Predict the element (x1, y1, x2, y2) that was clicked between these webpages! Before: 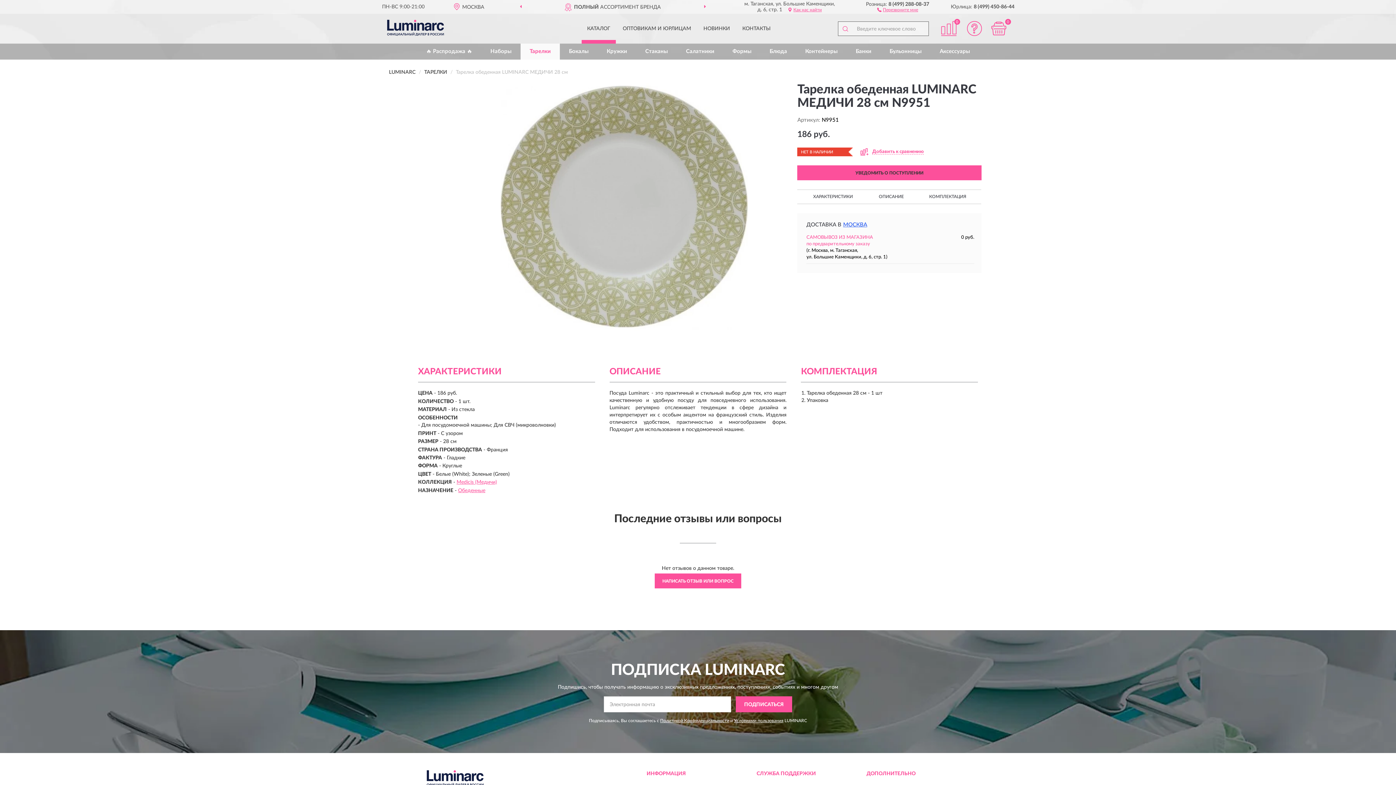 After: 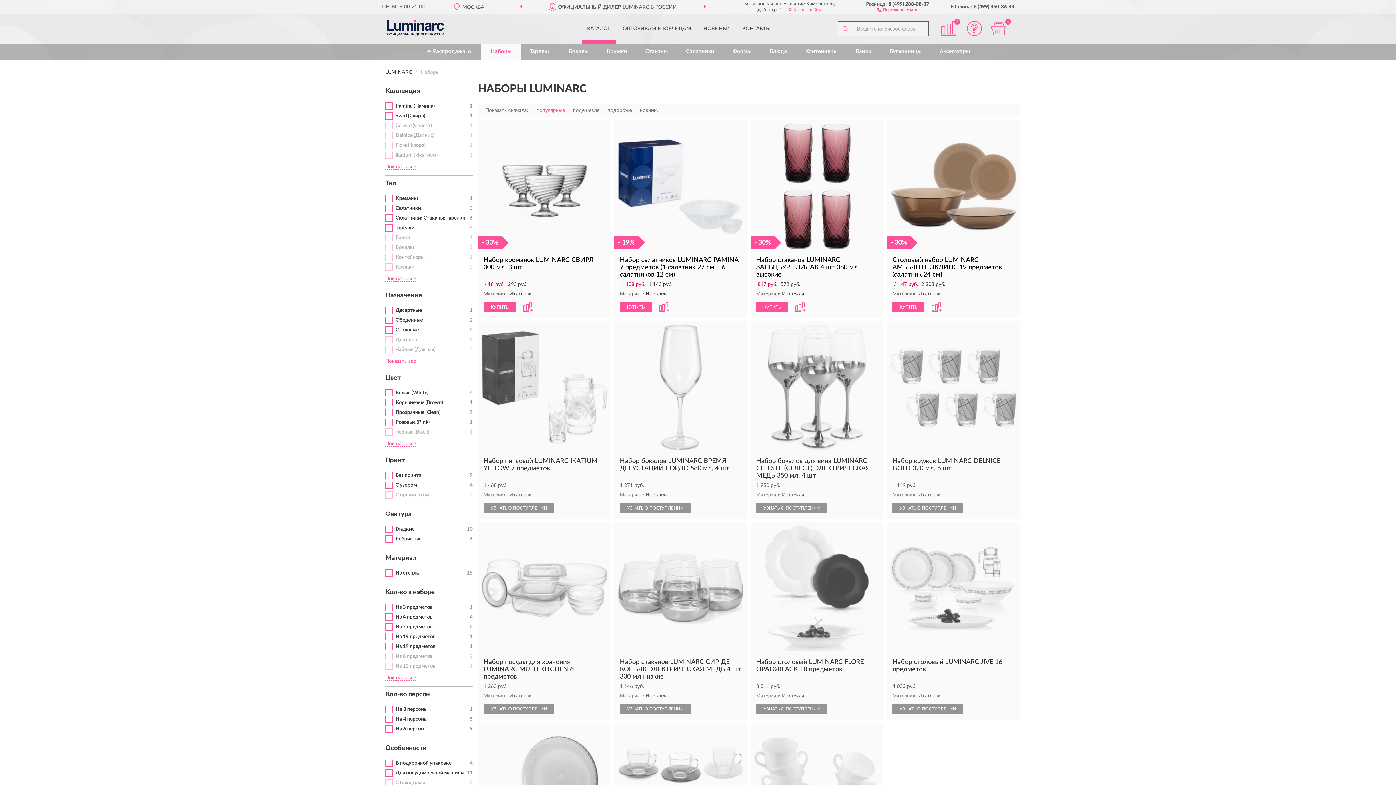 Action: bbox: (481, 43, 520, 59) label: Наборы